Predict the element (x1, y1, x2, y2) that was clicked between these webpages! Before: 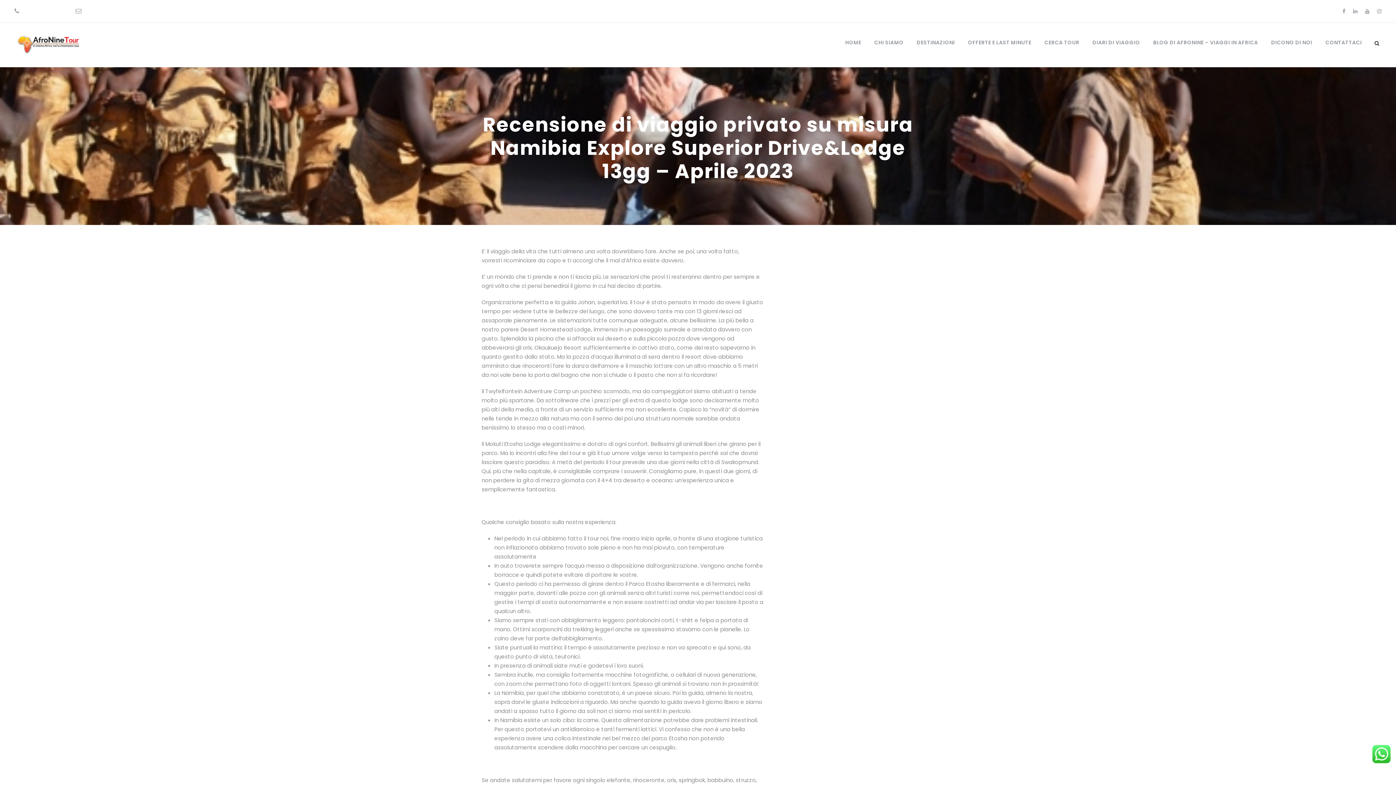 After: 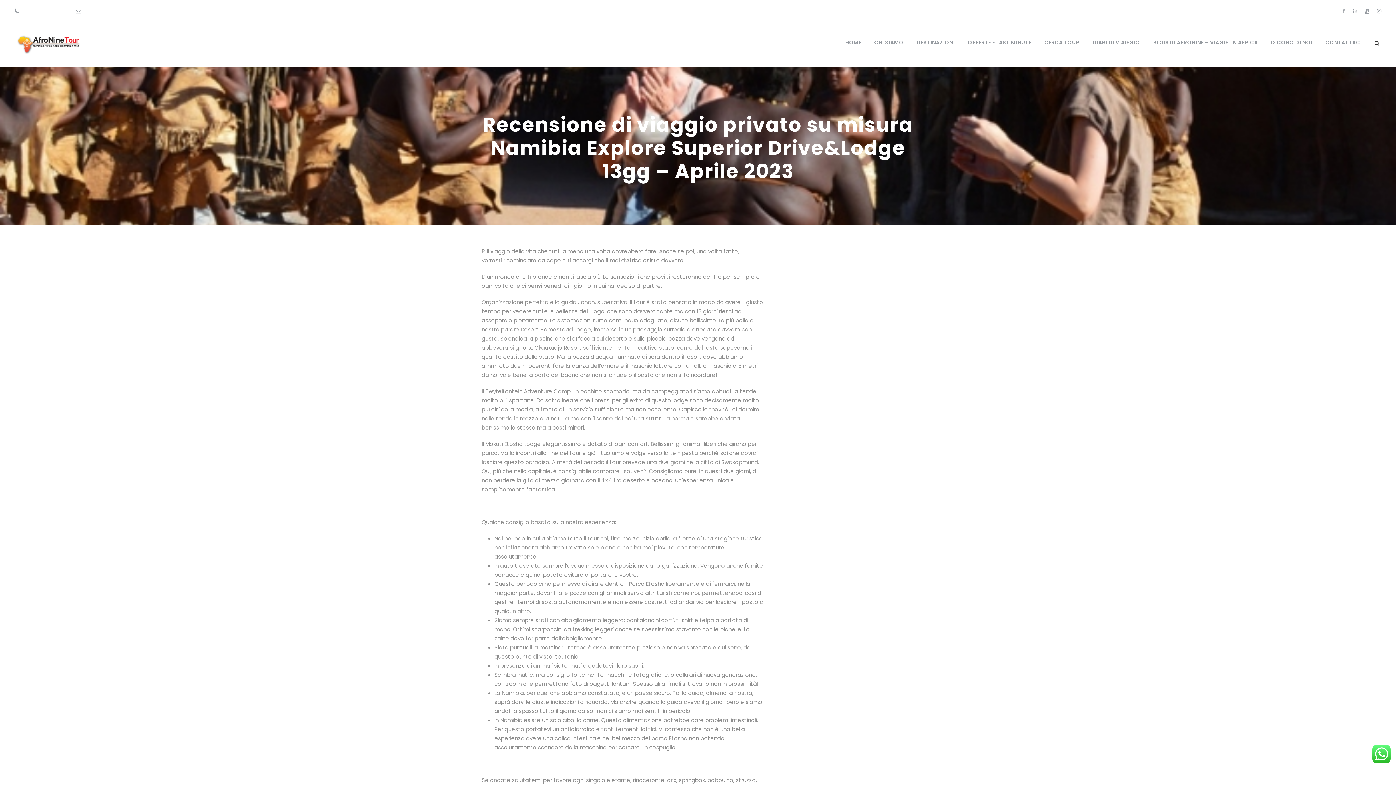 Action: bbox: (1365, 7, 1369, 14)